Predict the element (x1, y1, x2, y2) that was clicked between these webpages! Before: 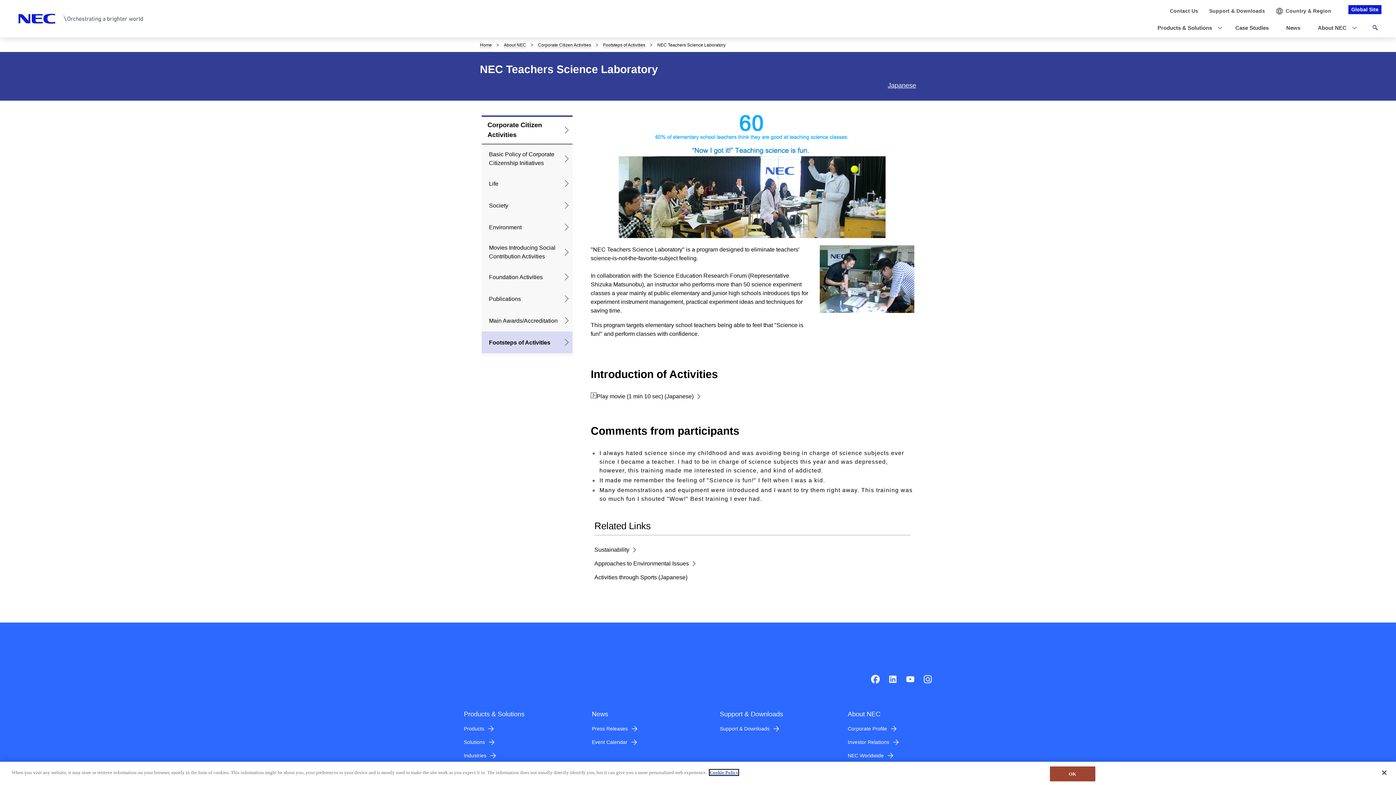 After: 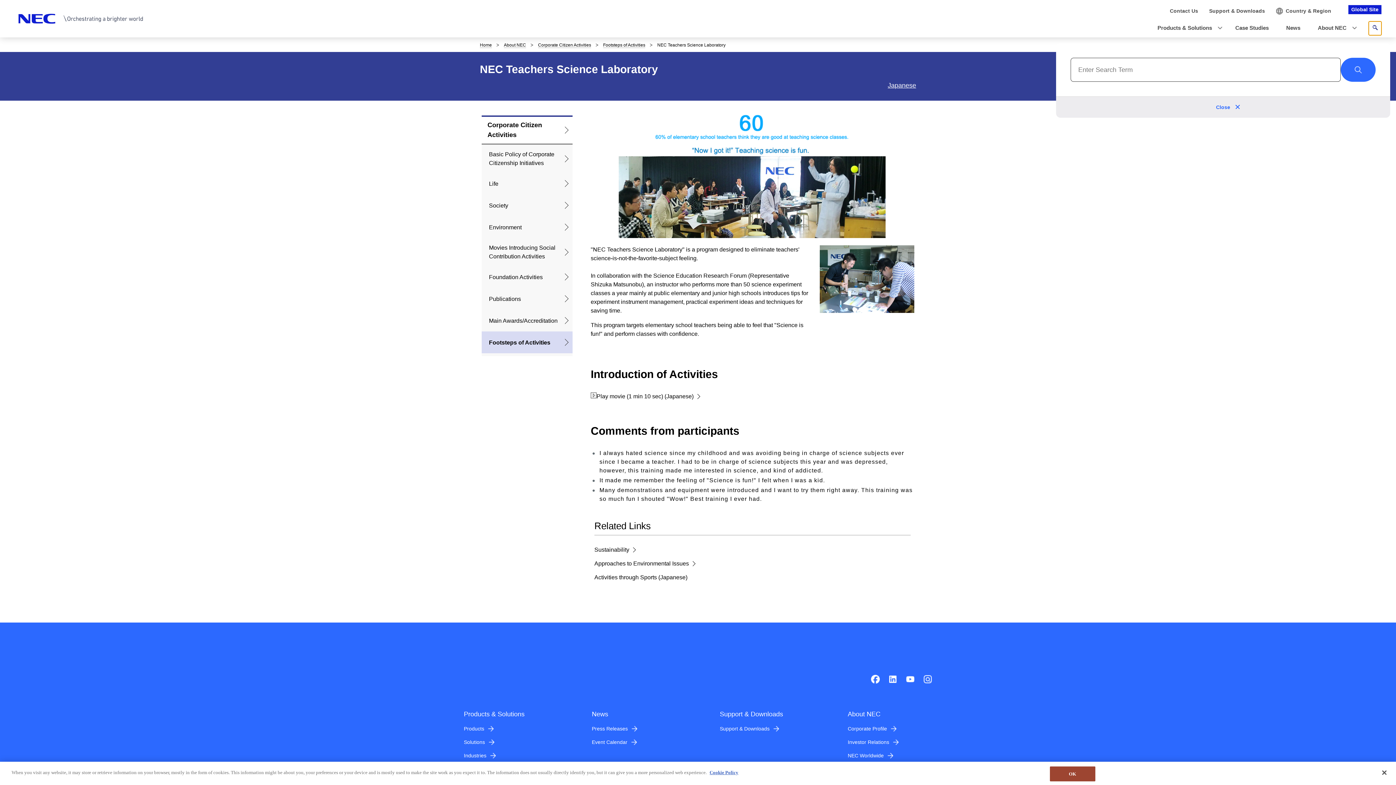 Action: label: Search NEC bbox: (1369, 21, 1381, 35)